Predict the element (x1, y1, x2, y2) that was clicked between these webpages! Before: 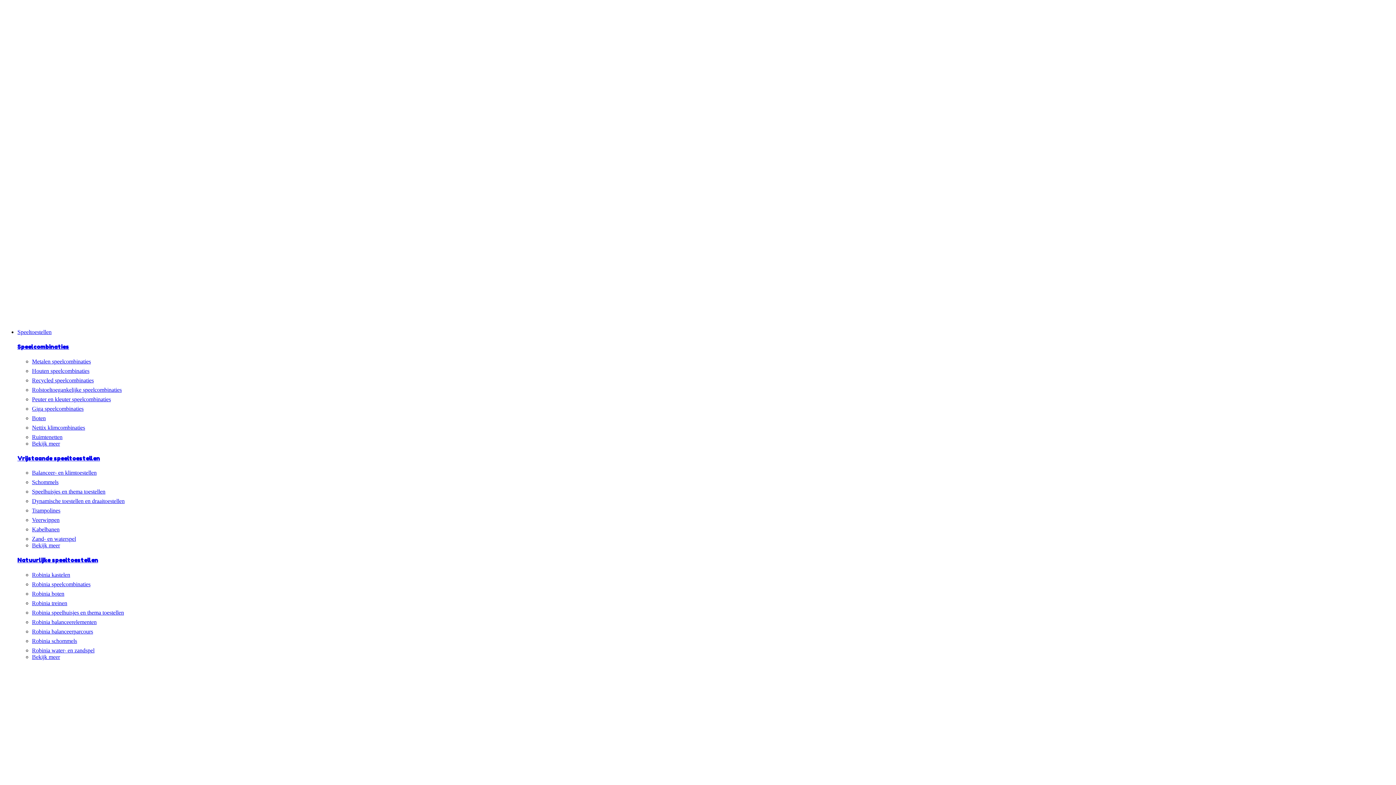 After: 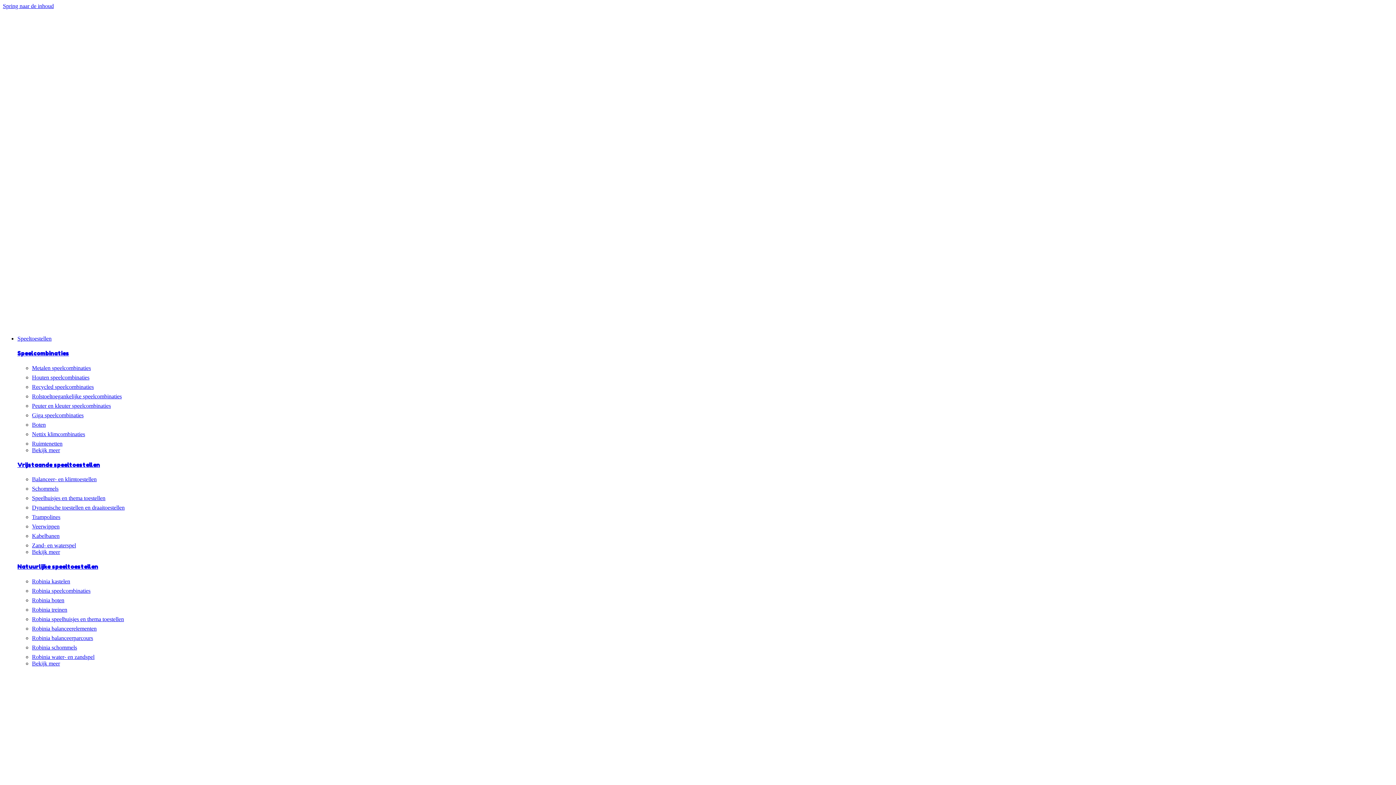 Action: bbox: (32, 517, 59, 523) label: Veerwippen